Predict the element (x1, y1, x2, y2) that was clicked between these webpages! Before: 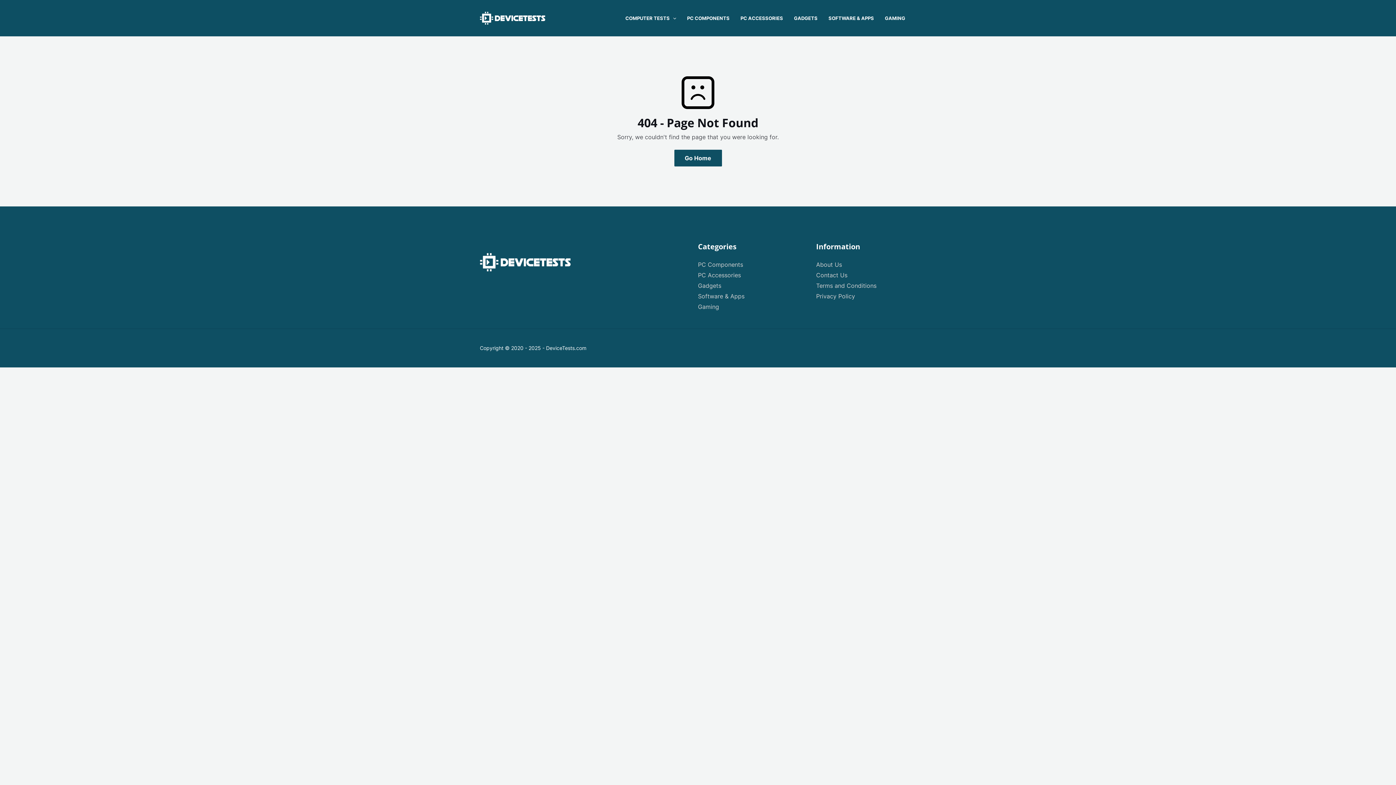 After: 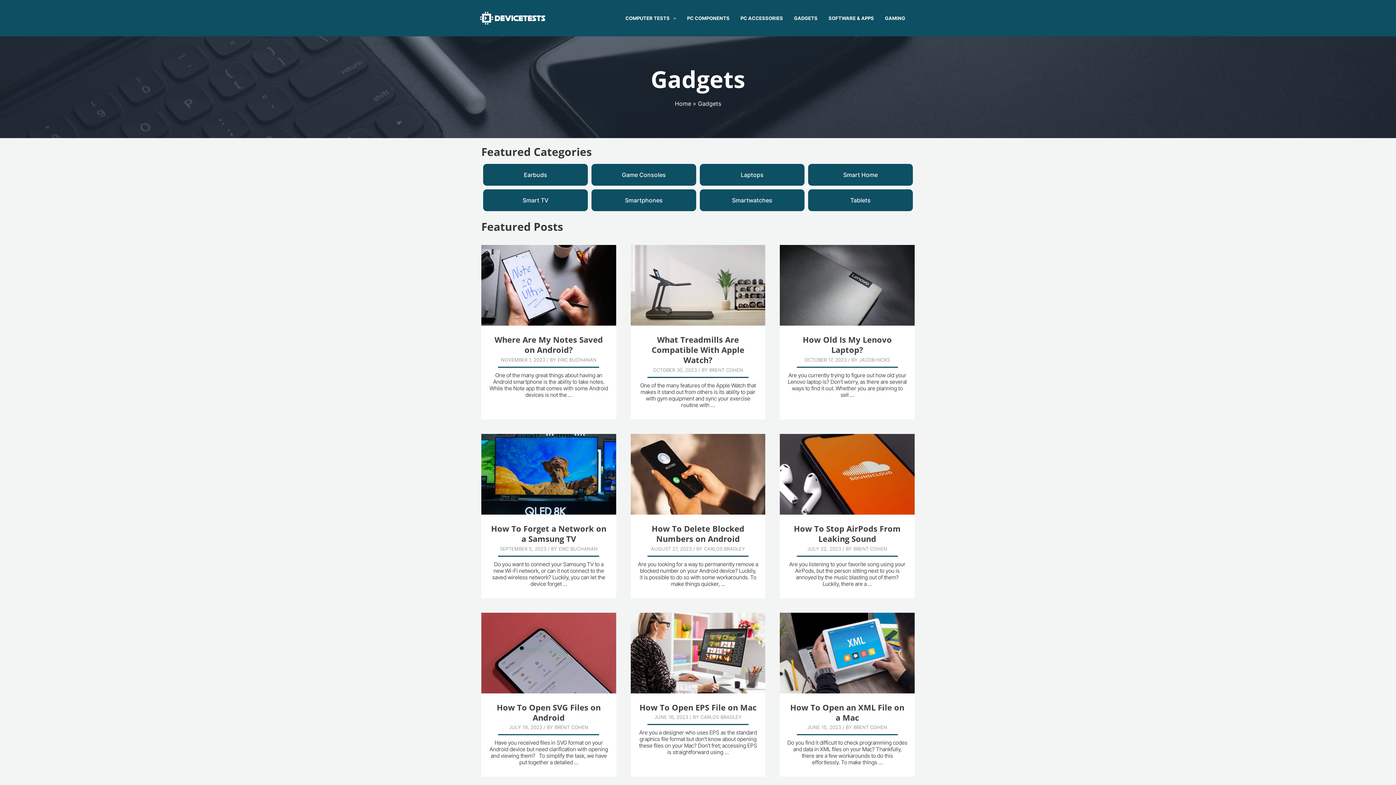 Action: bbox: (698, 282, 721, 289) label: Gadgets